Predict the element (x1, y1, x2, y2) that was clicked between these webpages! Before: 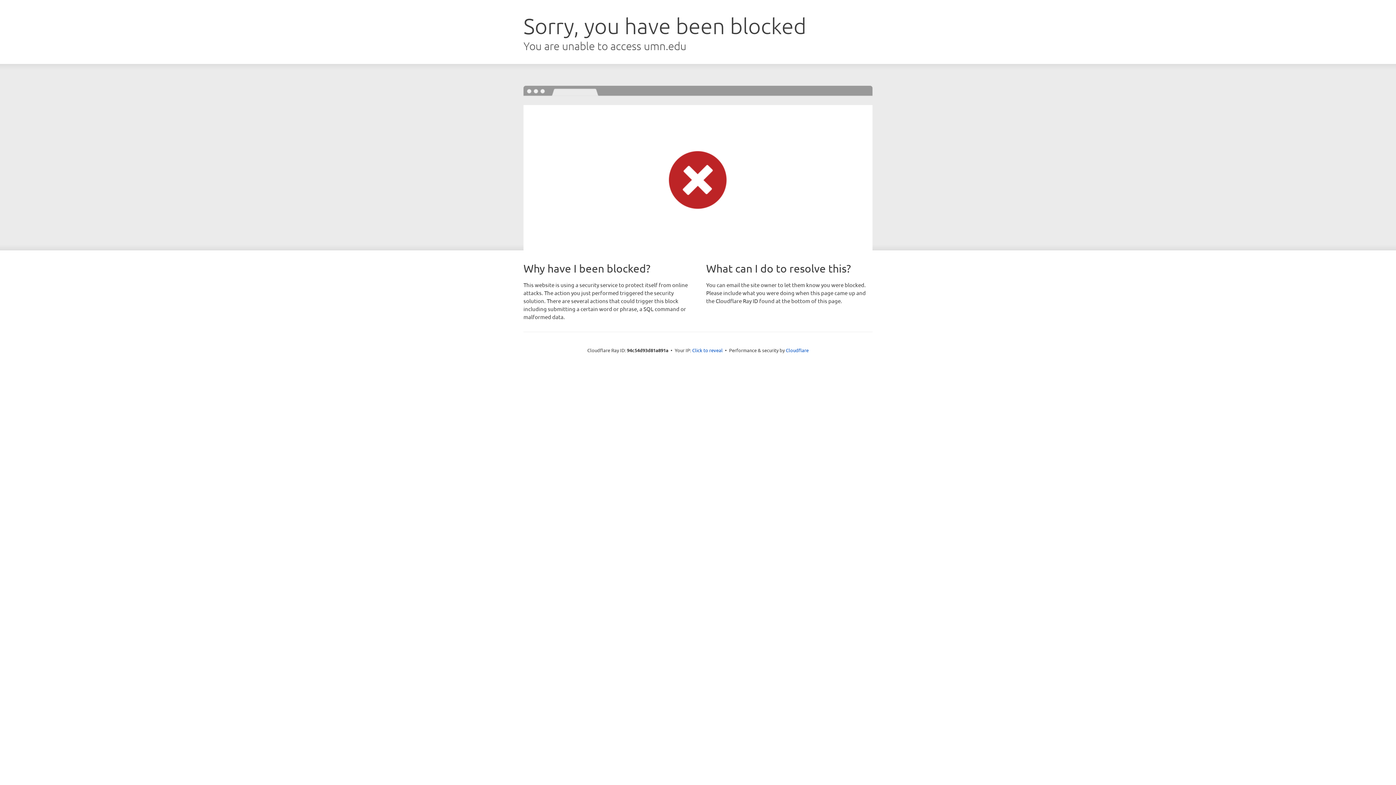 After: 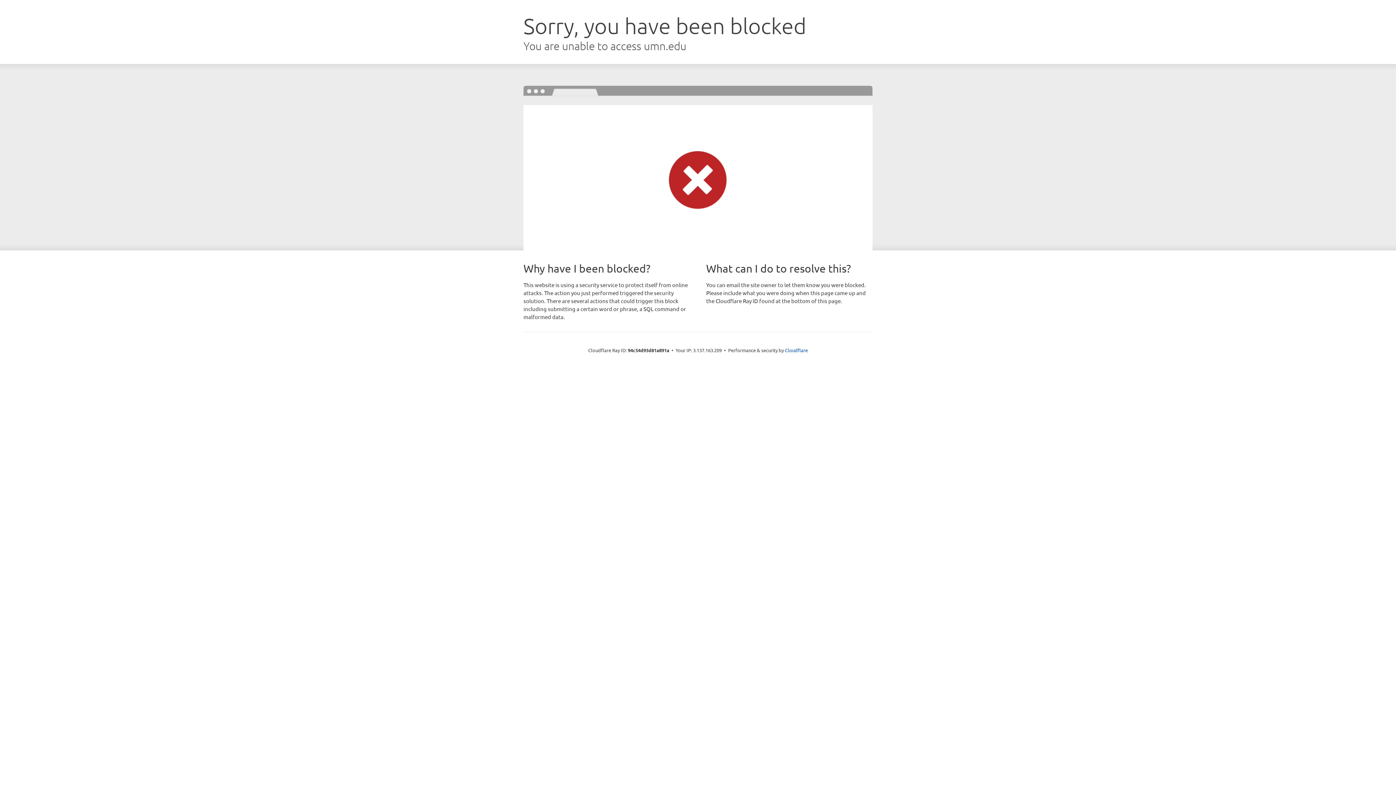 Action: label: Click to reveal bbox: (692, 346, 722, 353)